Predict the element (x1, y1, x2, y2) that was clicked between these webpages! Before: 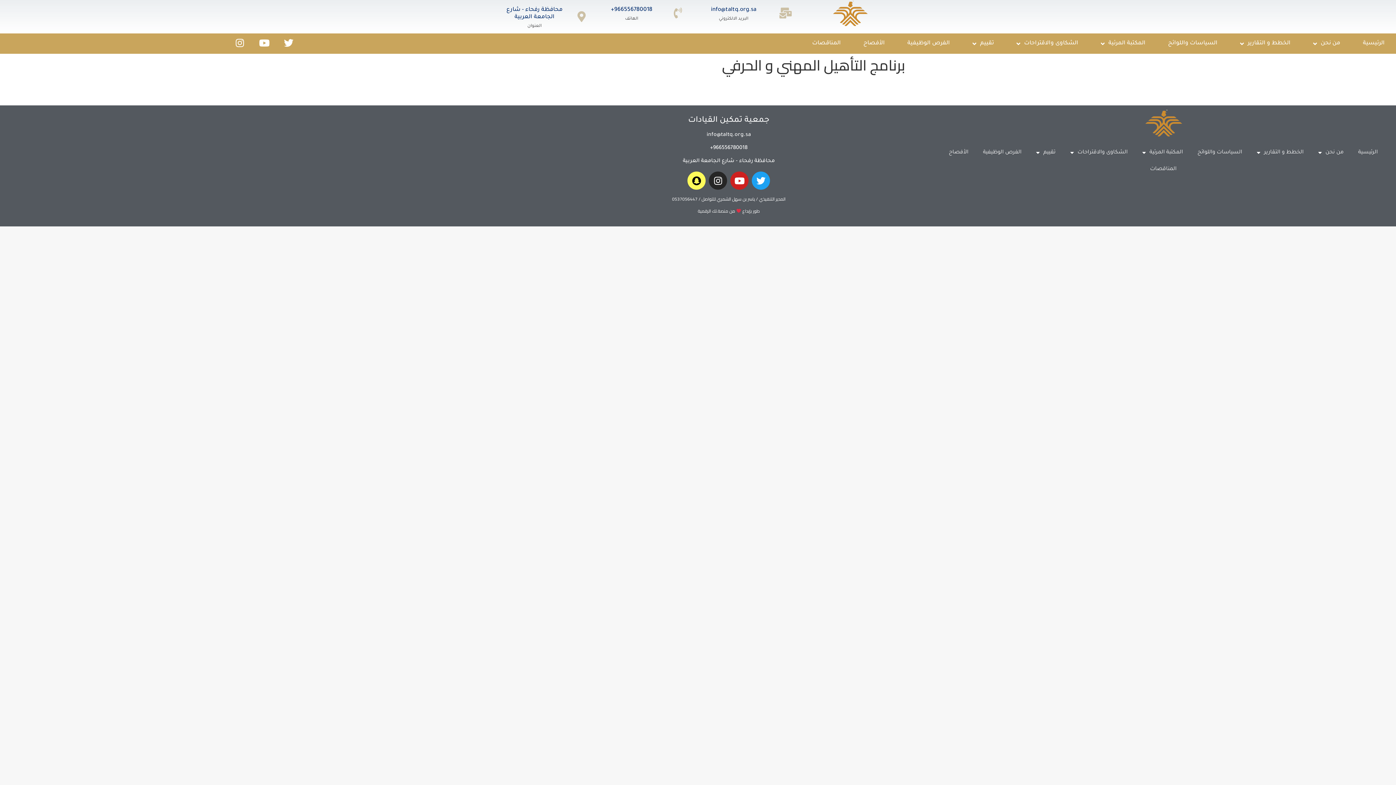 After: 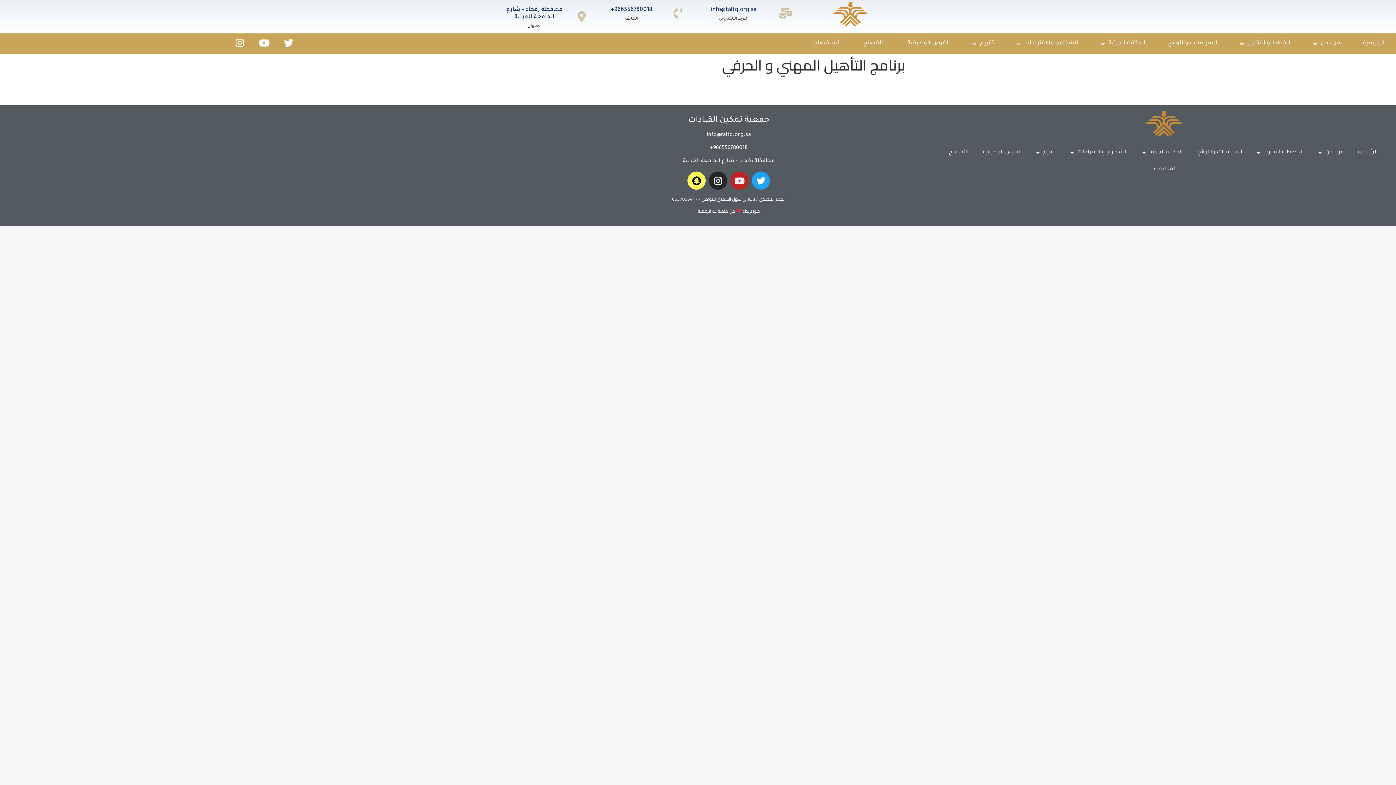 Action: label: Youtube bbox: (730, 171, 748, 189)